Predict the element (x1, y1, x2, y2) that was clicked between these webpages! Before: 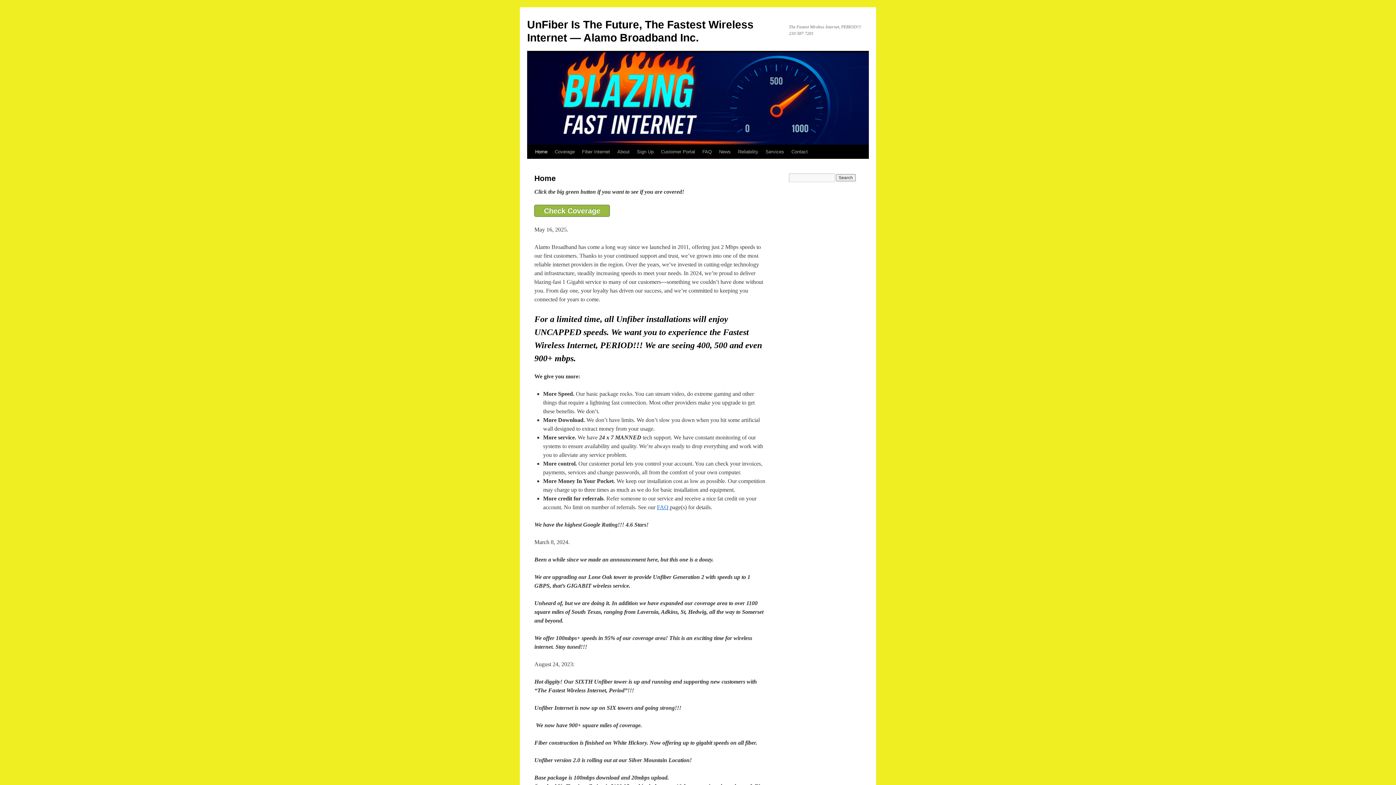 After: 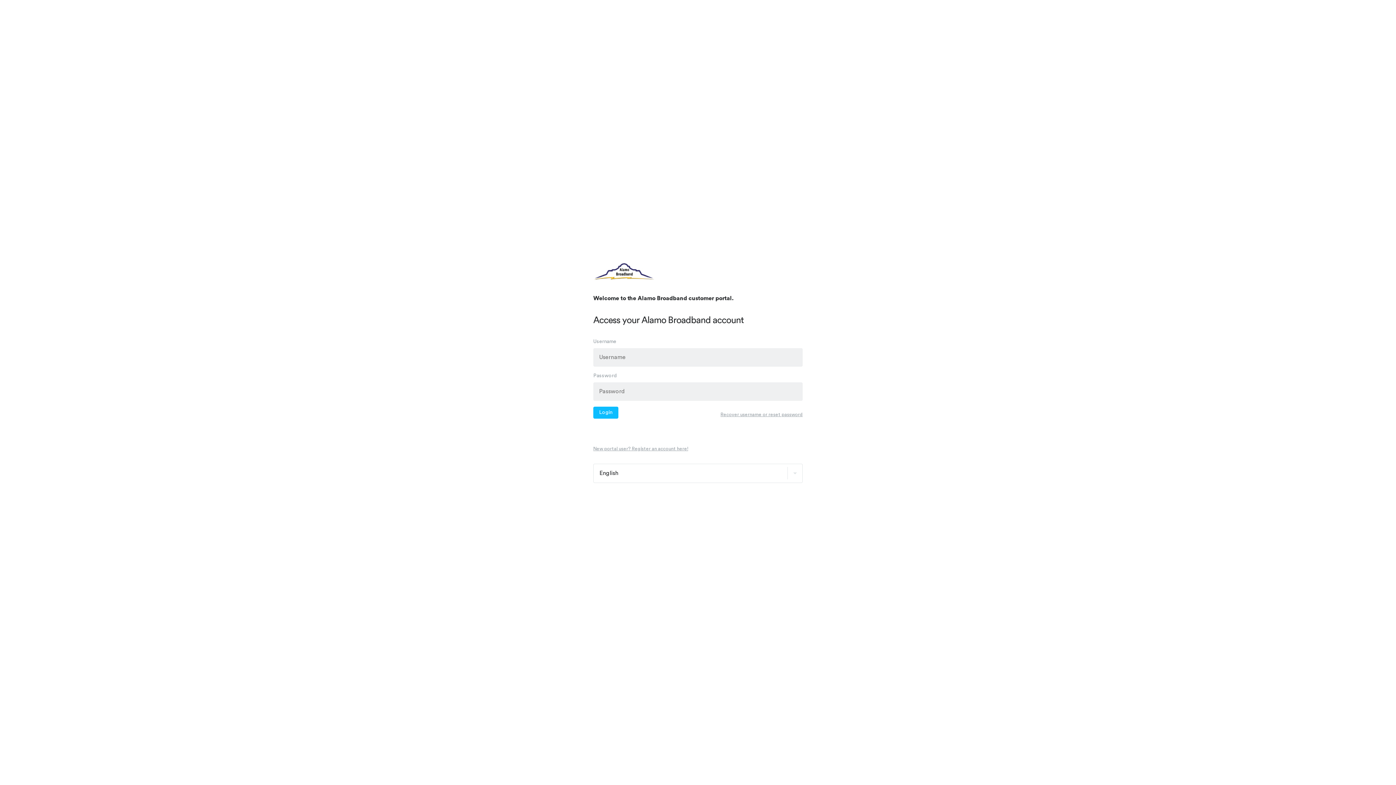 Action: label: Customer Portal bbox: (657, 145, 698, 158)